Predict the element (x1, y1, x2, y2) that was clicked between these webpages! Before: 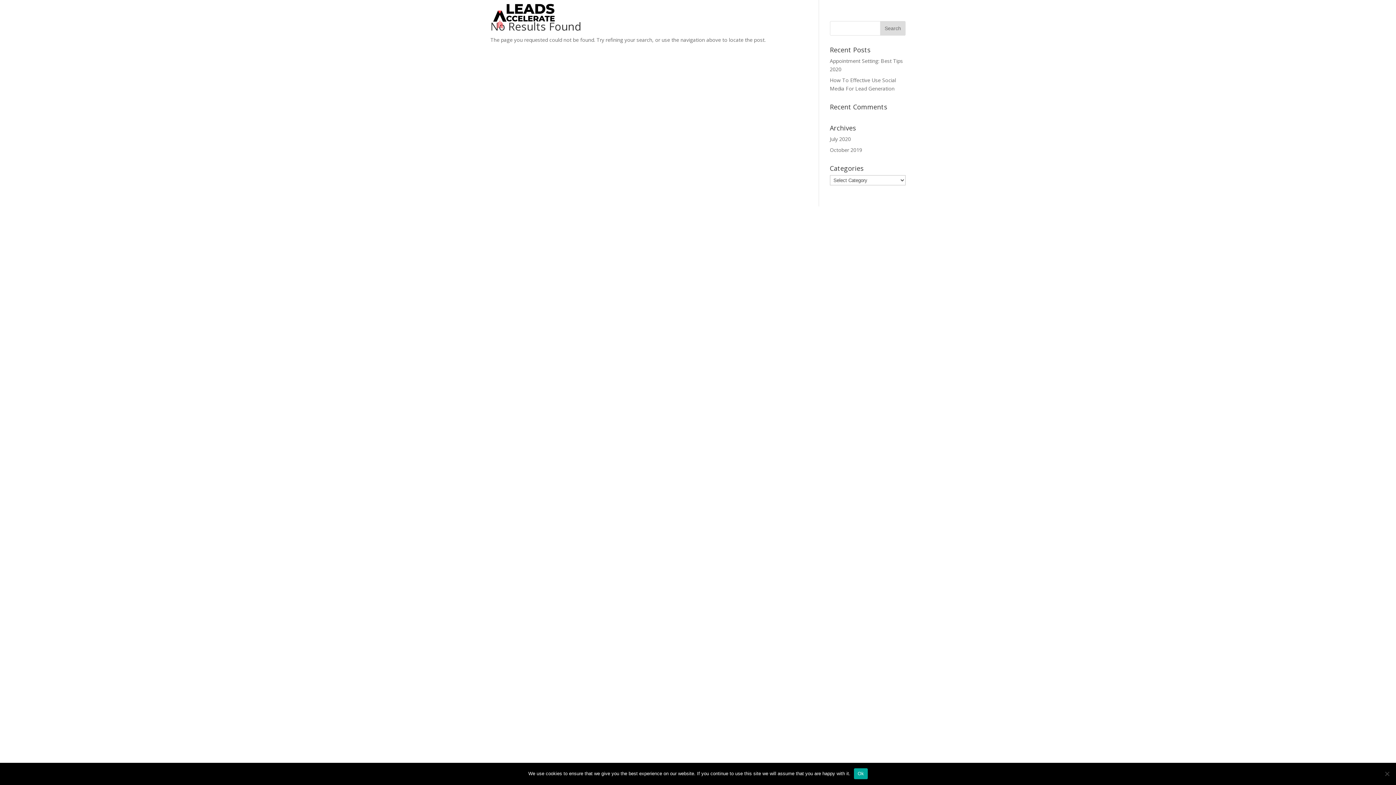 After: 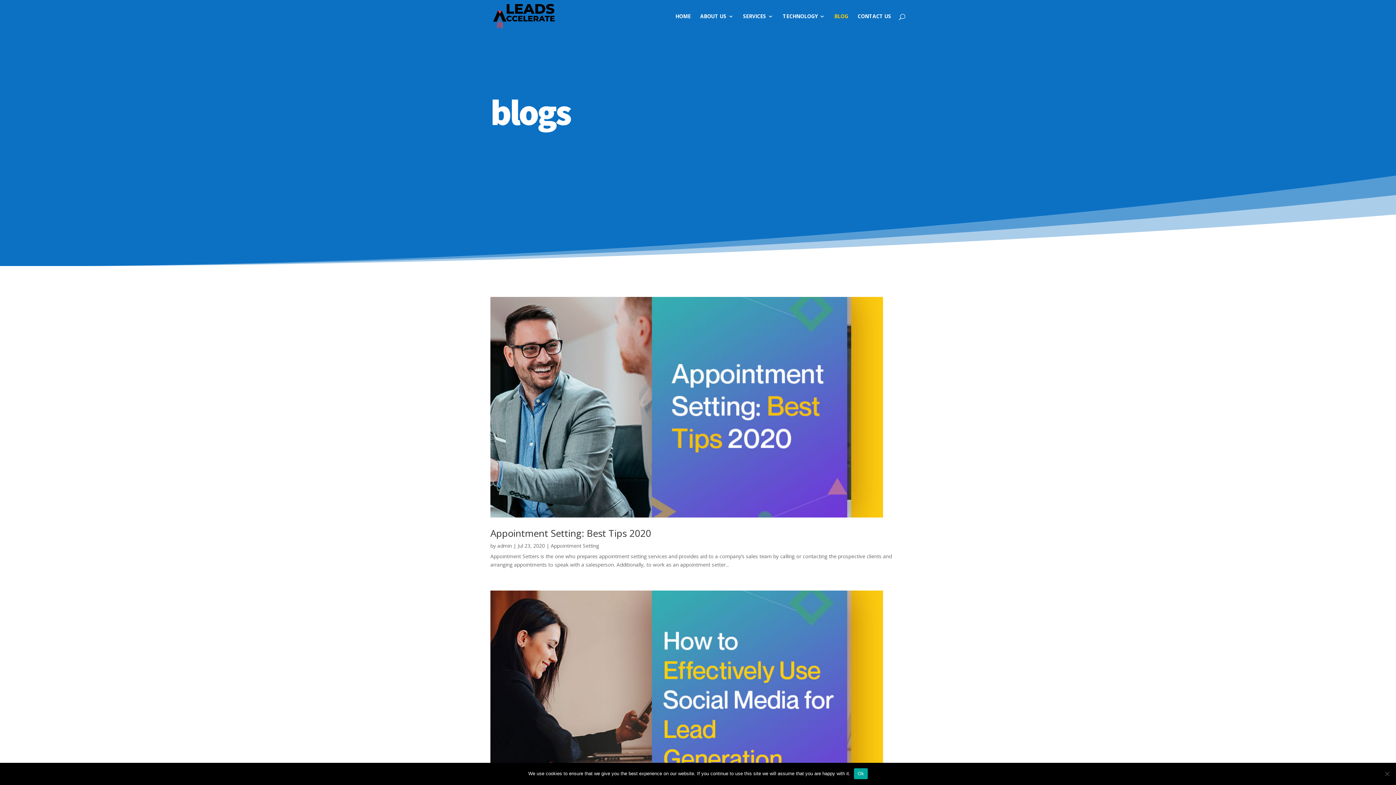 Action: label: BLOG bbox: (834, 13, 848, 32)